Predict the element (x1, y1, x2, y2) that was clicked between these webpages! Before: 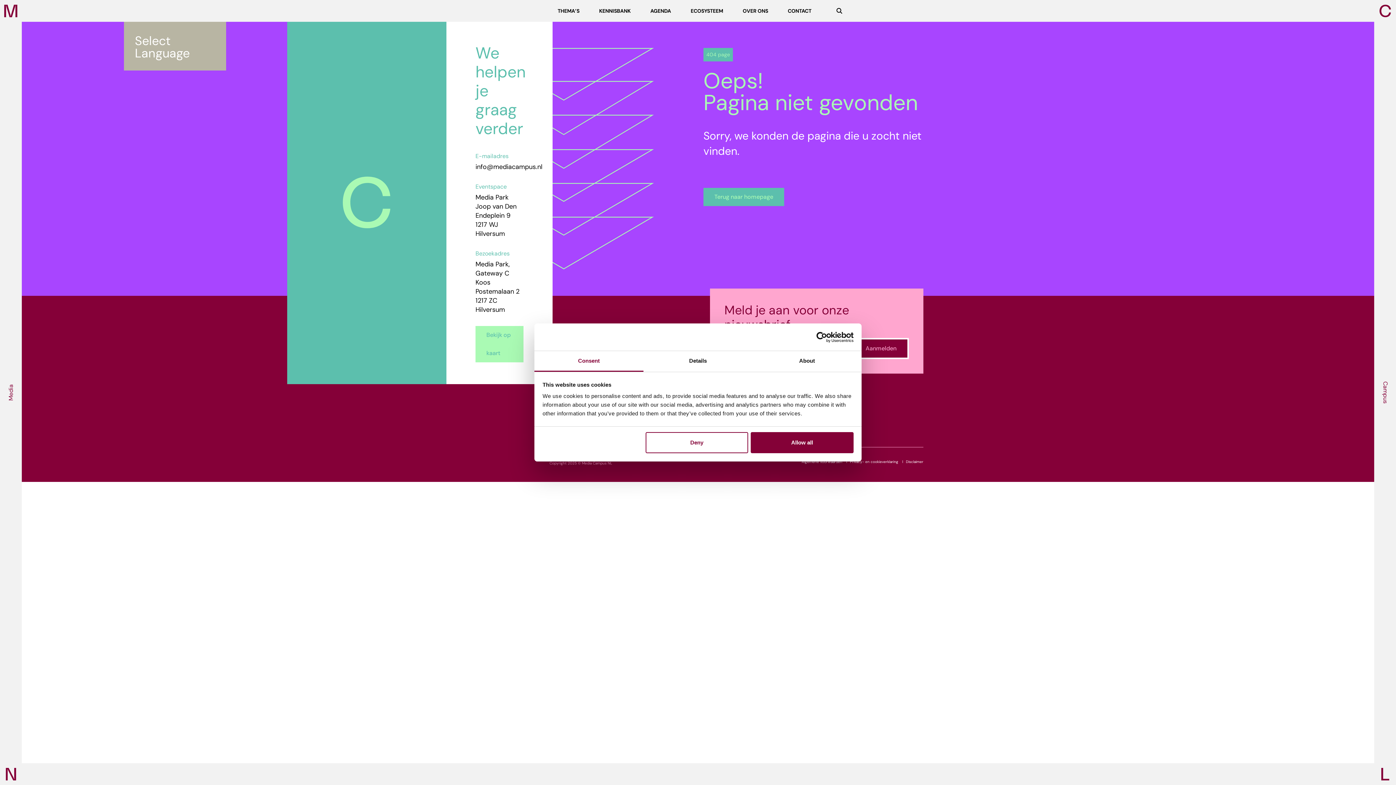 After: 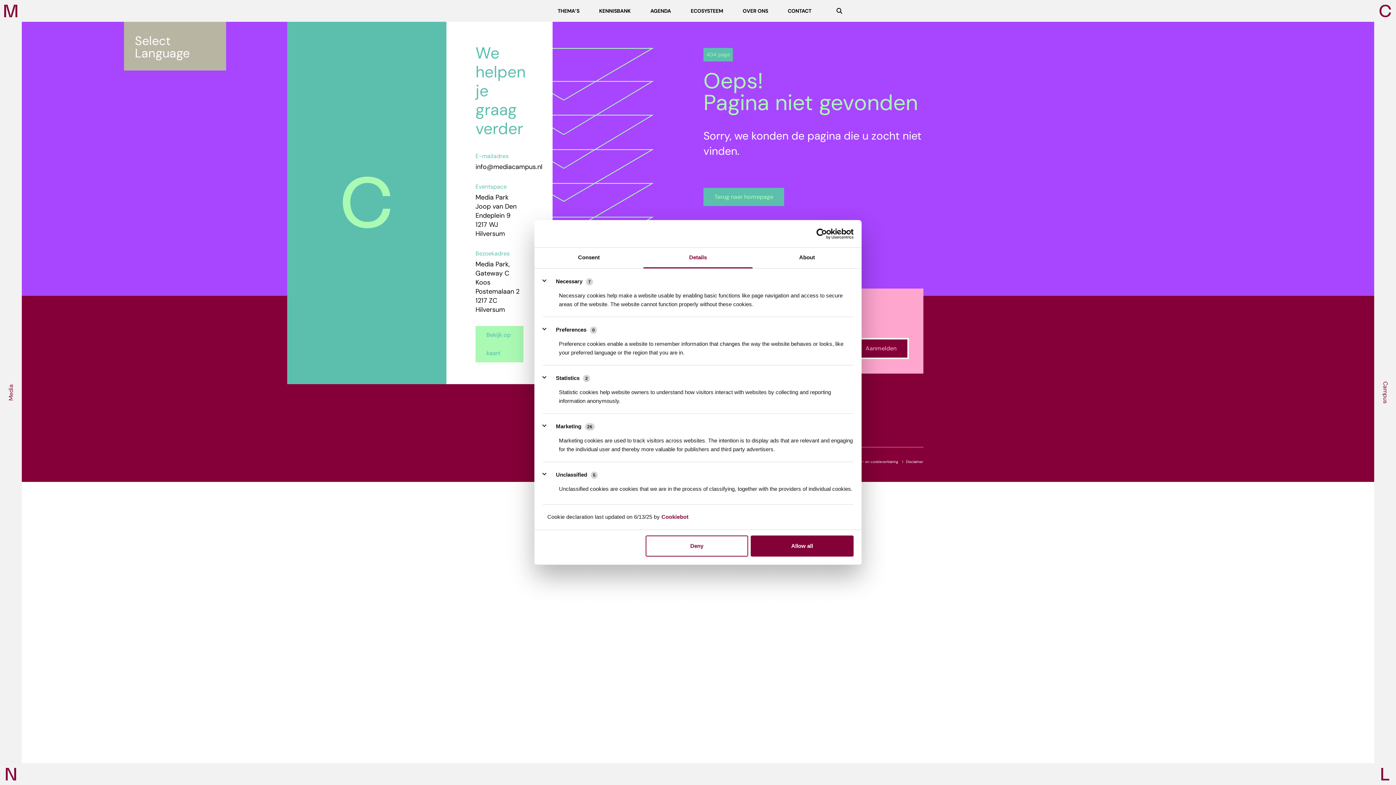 Action: label: Details bbox: (643, 351, 752, 372)